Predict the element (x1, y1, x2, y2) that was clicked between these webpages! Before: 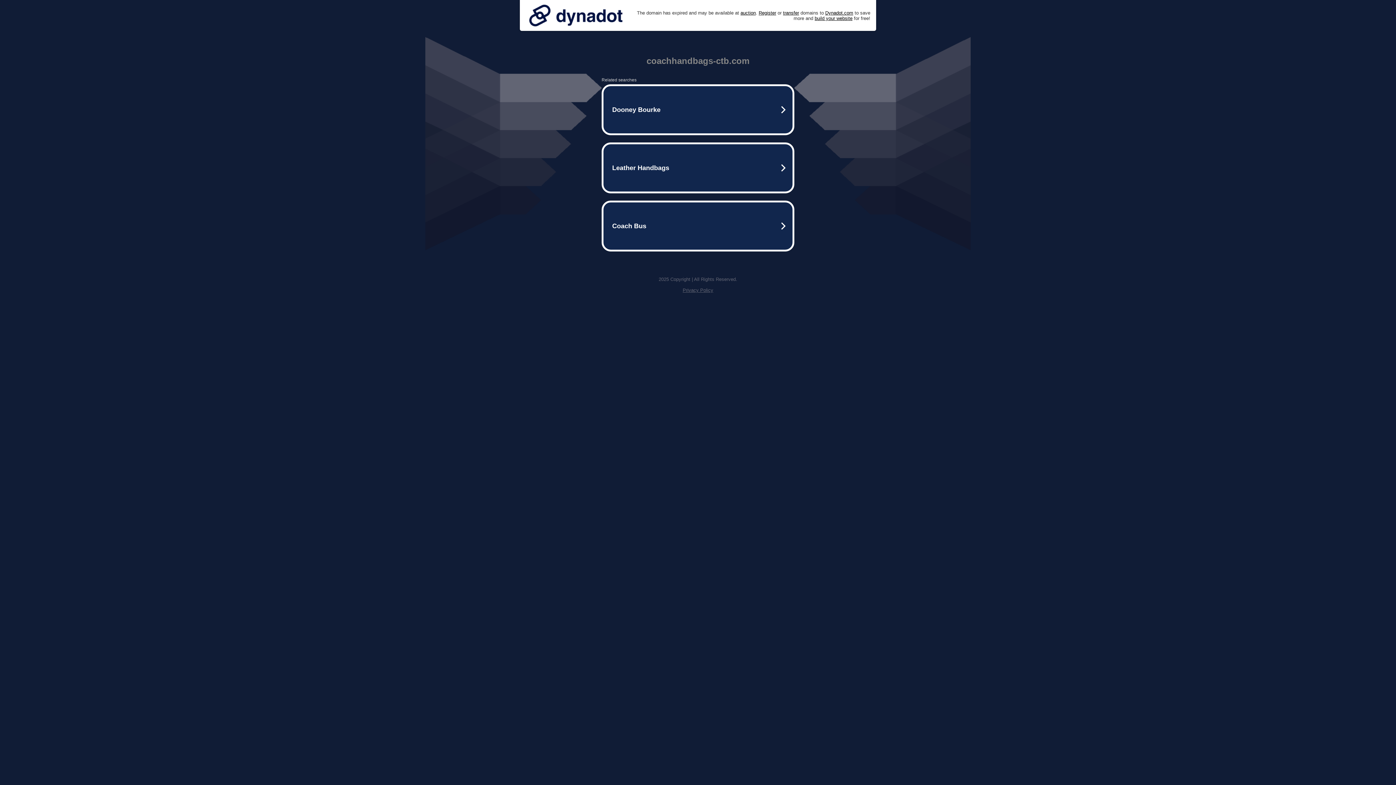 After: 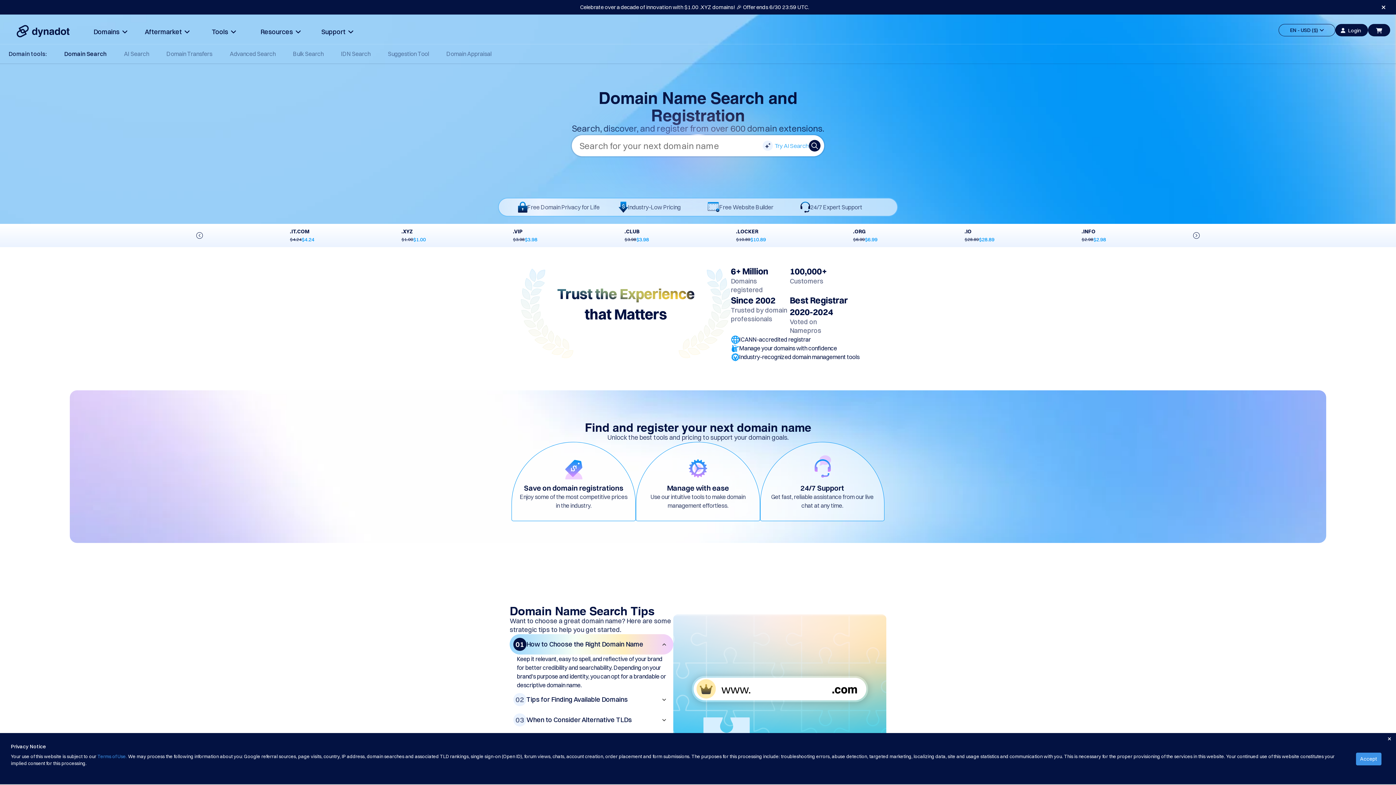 Action: bbox: (758, 10, 776, 15) label: Register